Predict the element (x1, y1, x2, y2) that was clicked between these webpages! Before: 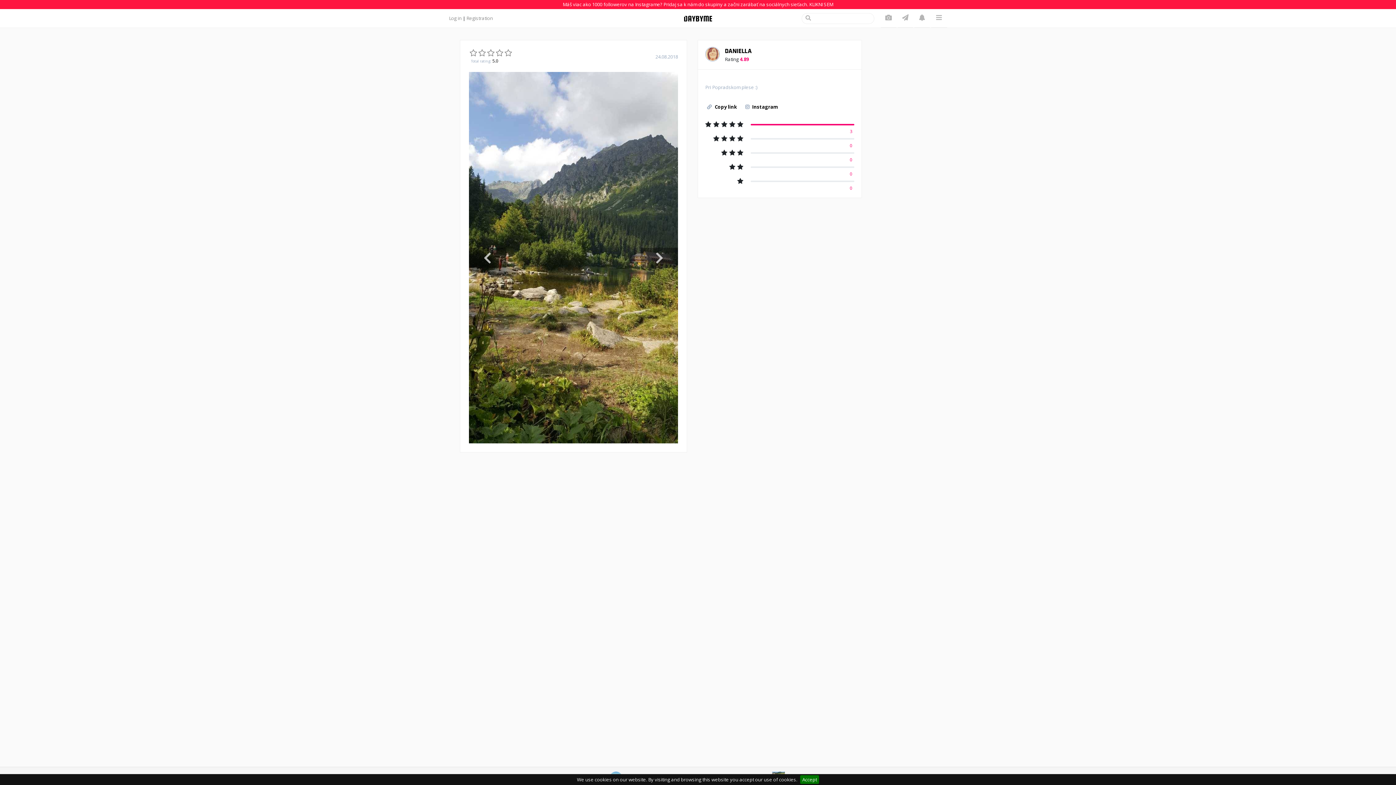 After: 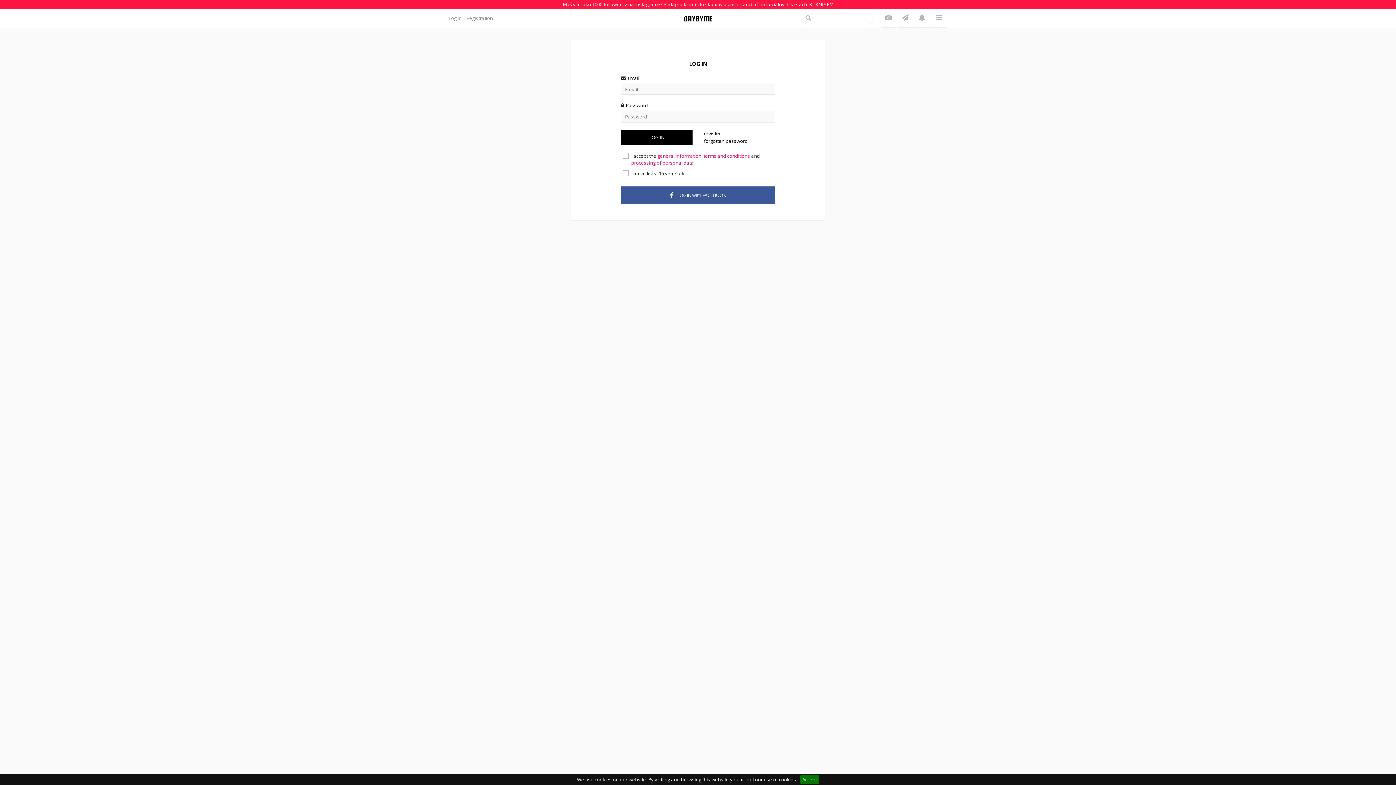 Action: bbox: (897, 9, 913, 27)